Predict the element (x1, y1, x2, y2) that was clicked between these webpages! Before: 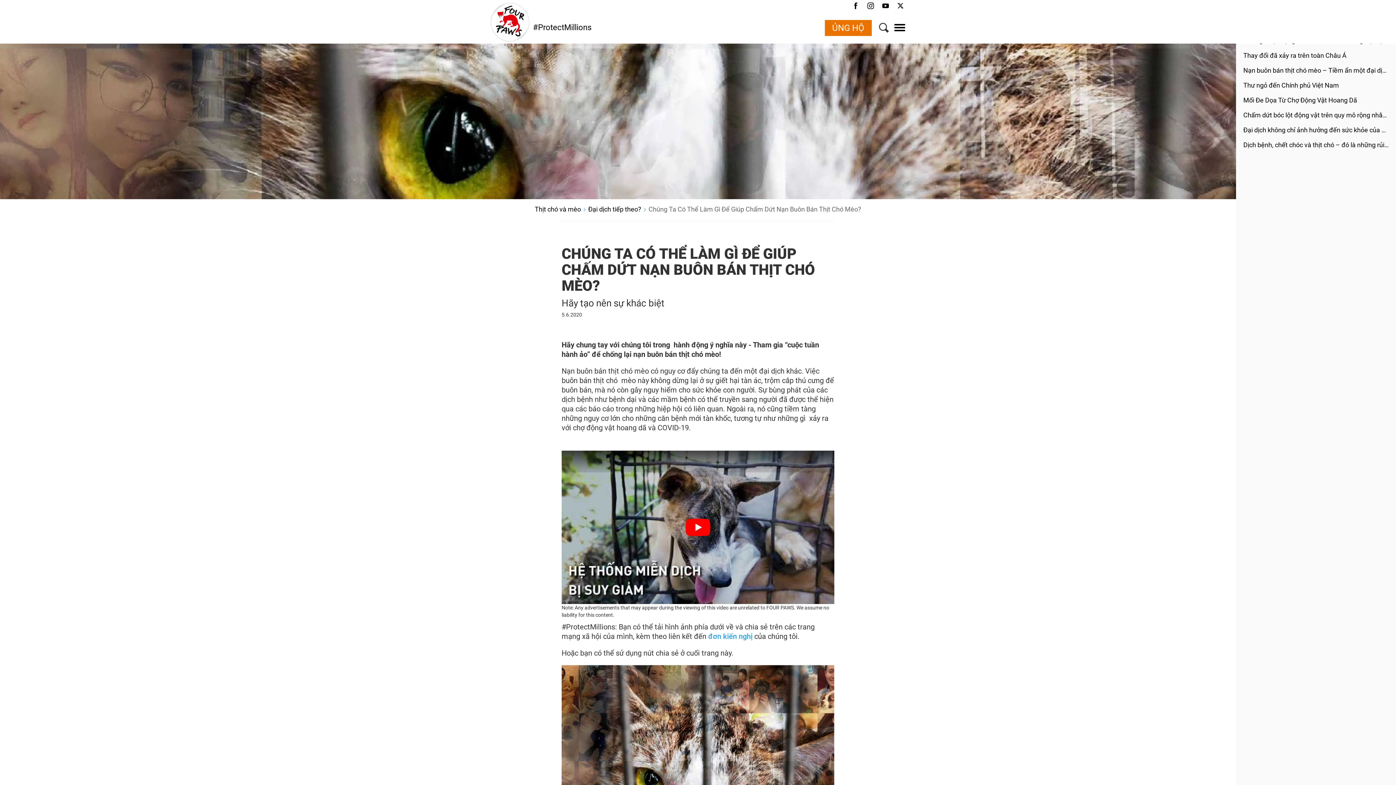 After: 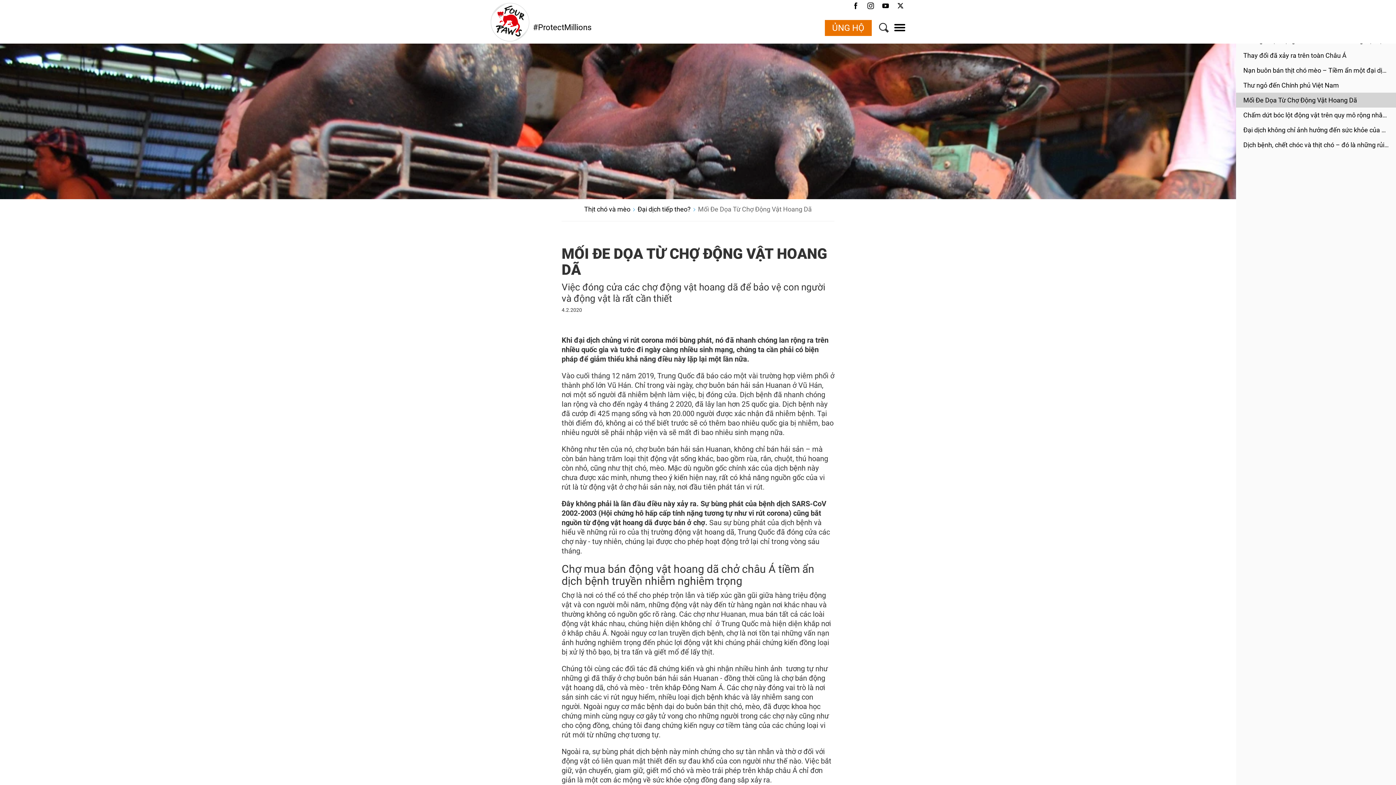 Action: bbox: (1236, 92, 1396, 107) label: Mối Đe Dọa Từ Chợ Động Vật Hoang Dã